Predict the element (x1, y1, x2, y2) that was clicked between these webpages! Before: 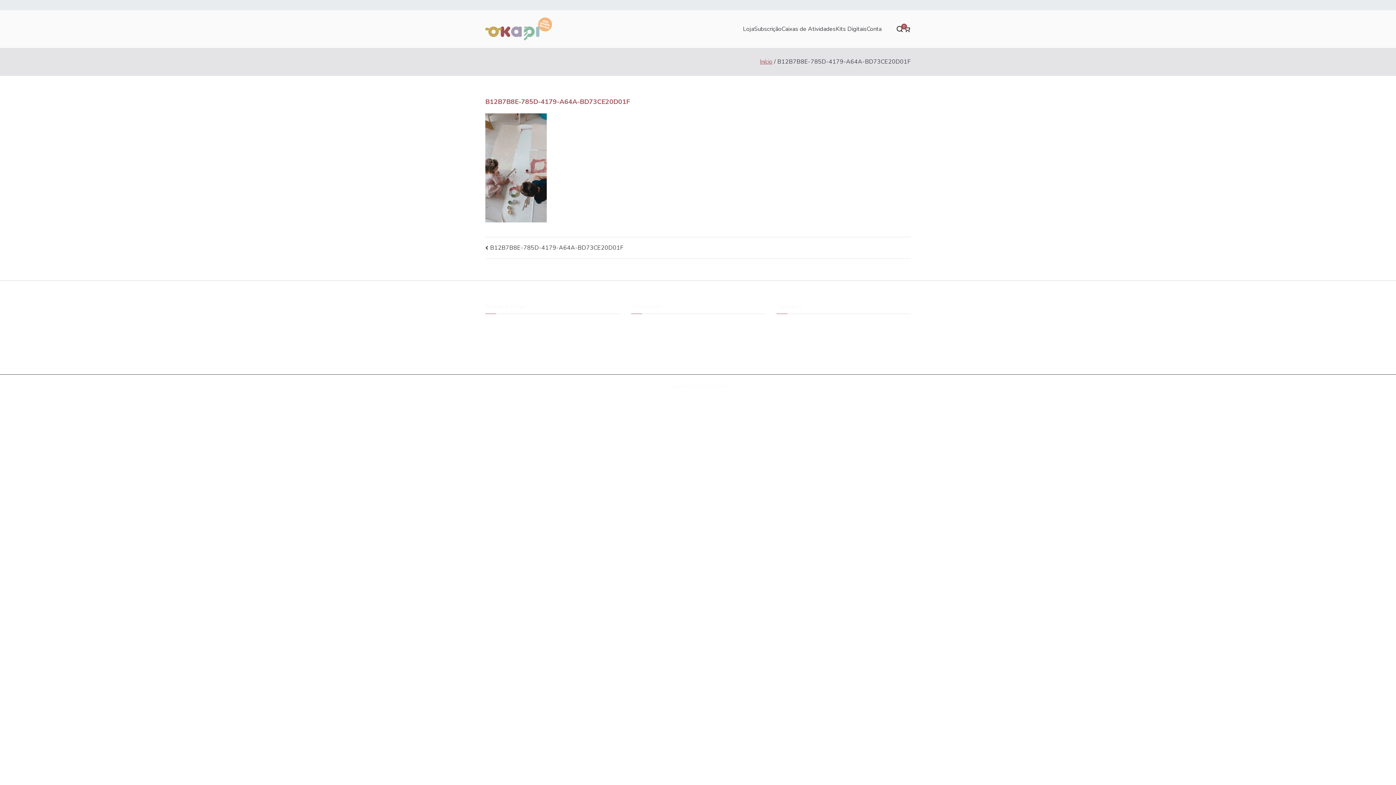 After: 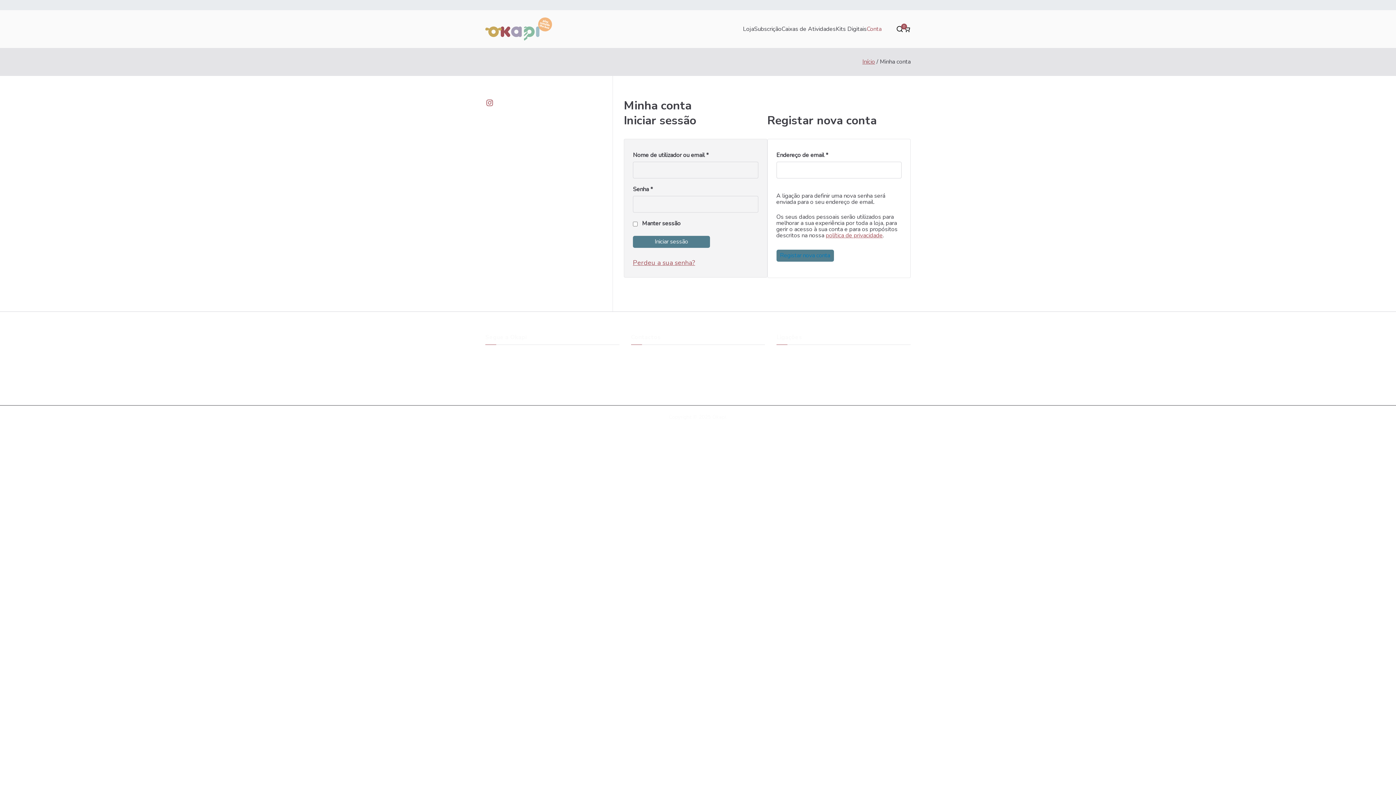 Action: label: Conta bbox: (866, 26, 881, 32)